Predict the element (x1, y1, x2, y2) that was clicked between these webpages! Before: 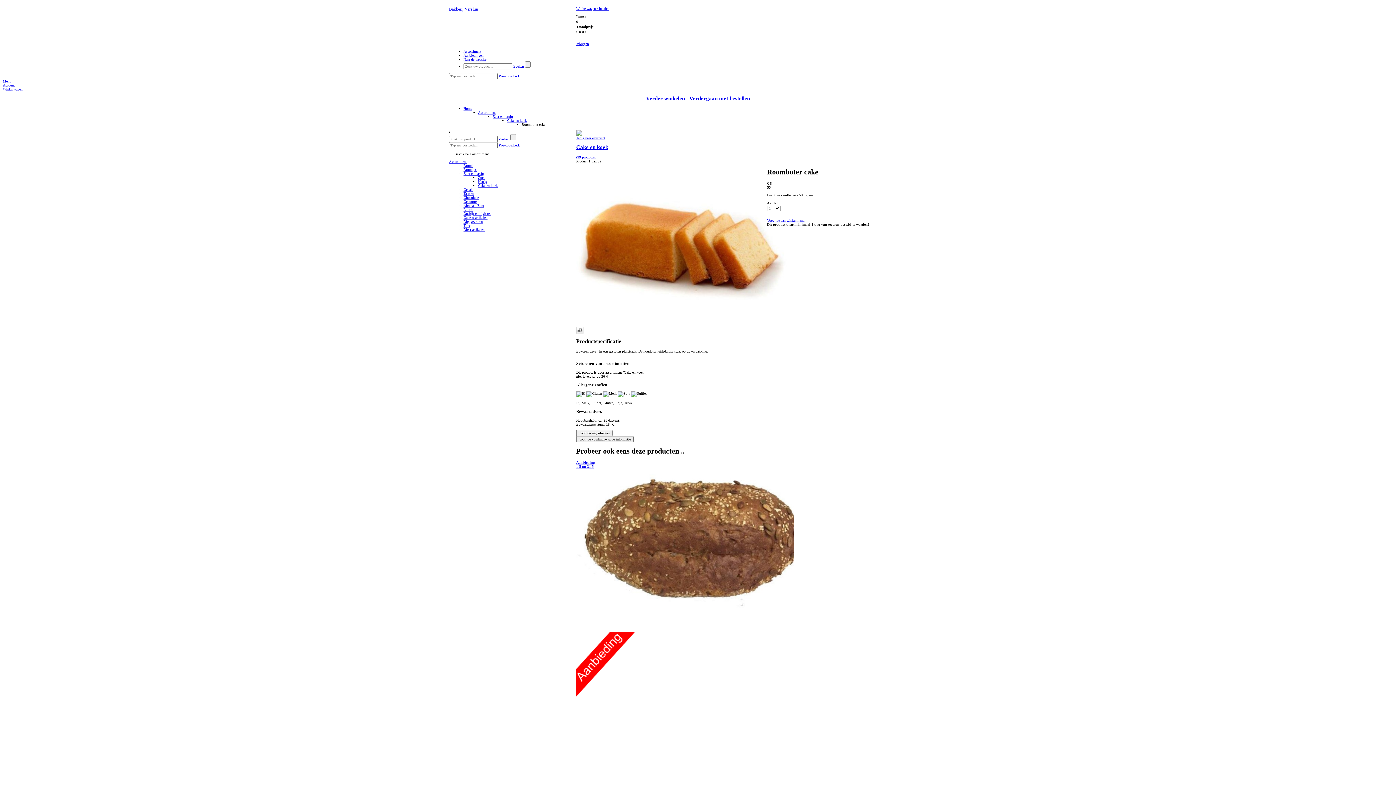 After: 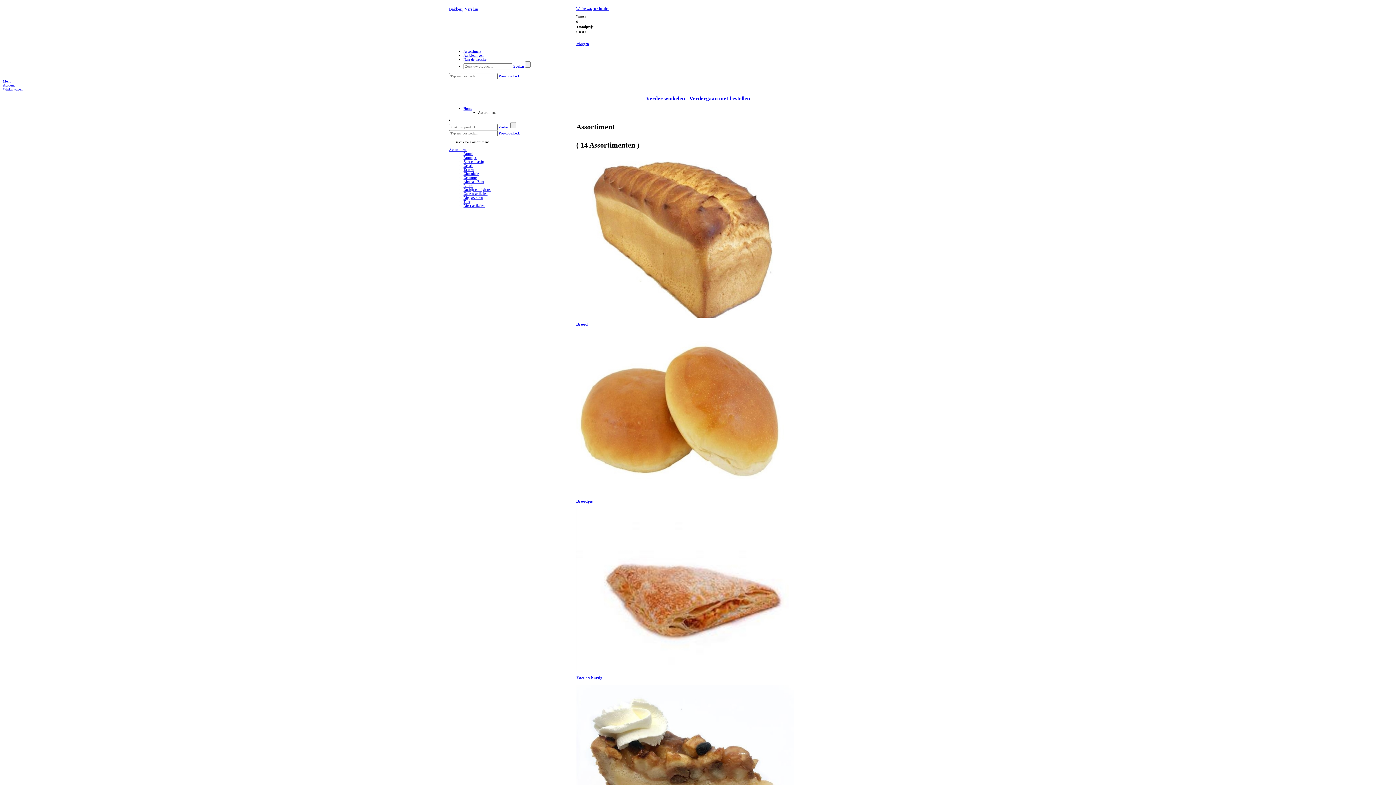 Action: bbox: (463, 49, 481, 53) label: Assortiment